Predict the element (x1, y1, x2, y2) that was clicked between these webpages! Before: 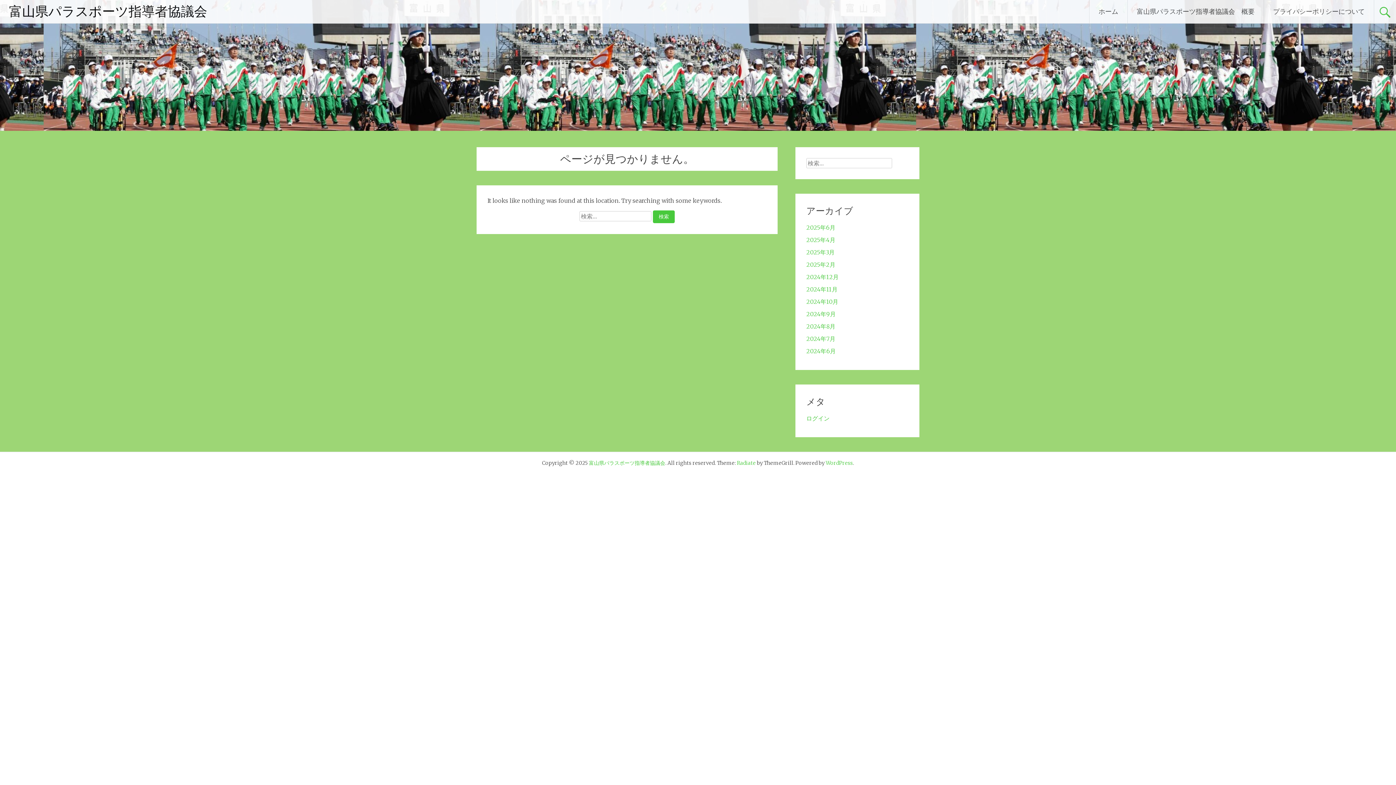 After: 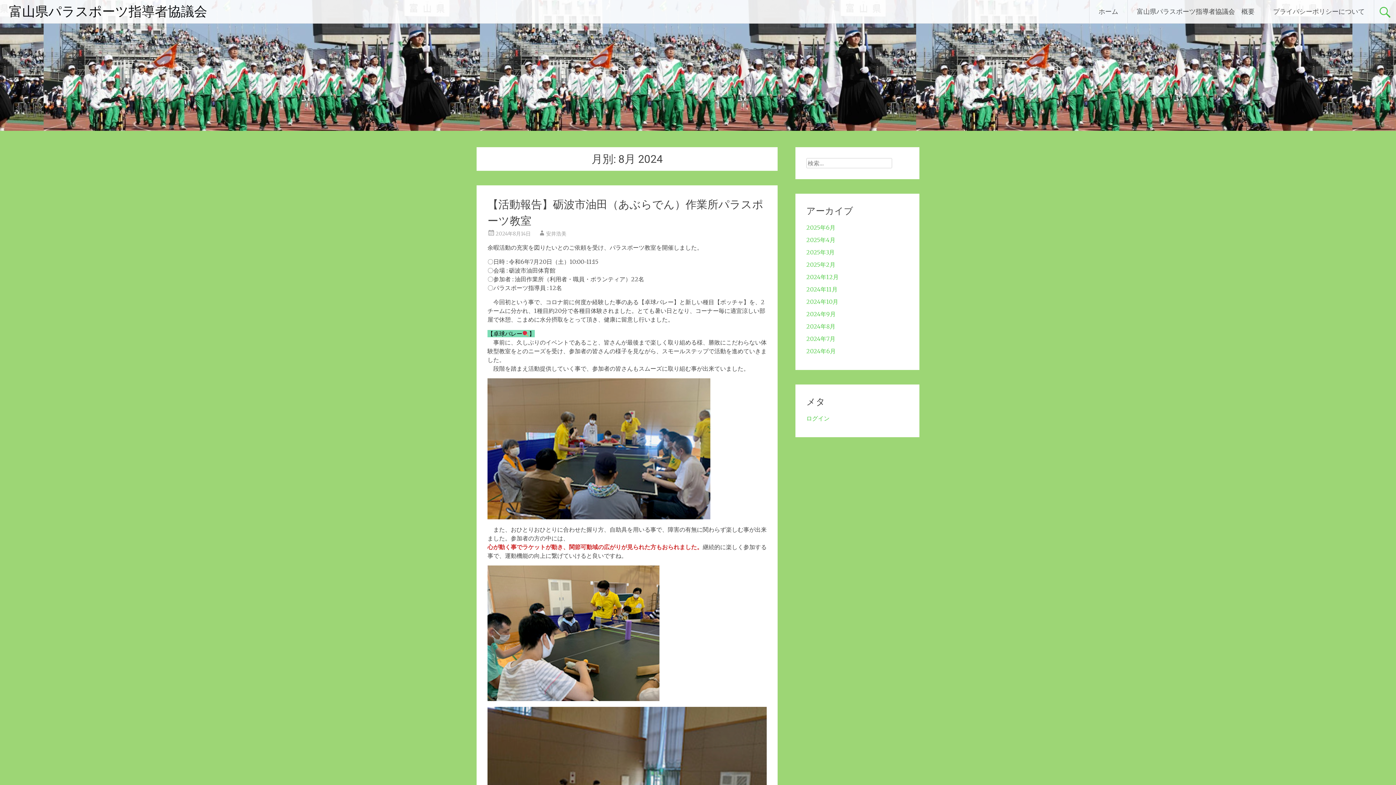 Action: label: 2024年8月 bbox: (806, 322, 835, 330)